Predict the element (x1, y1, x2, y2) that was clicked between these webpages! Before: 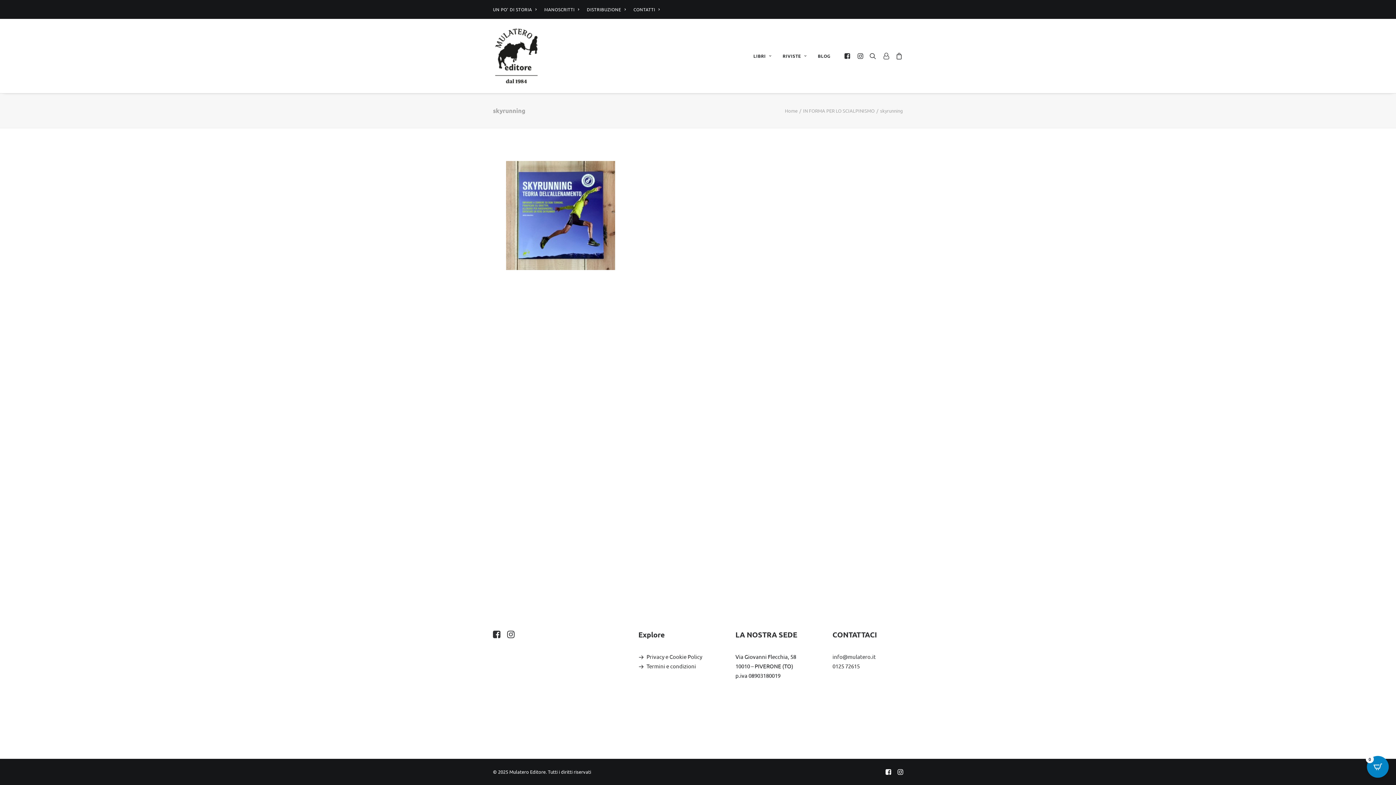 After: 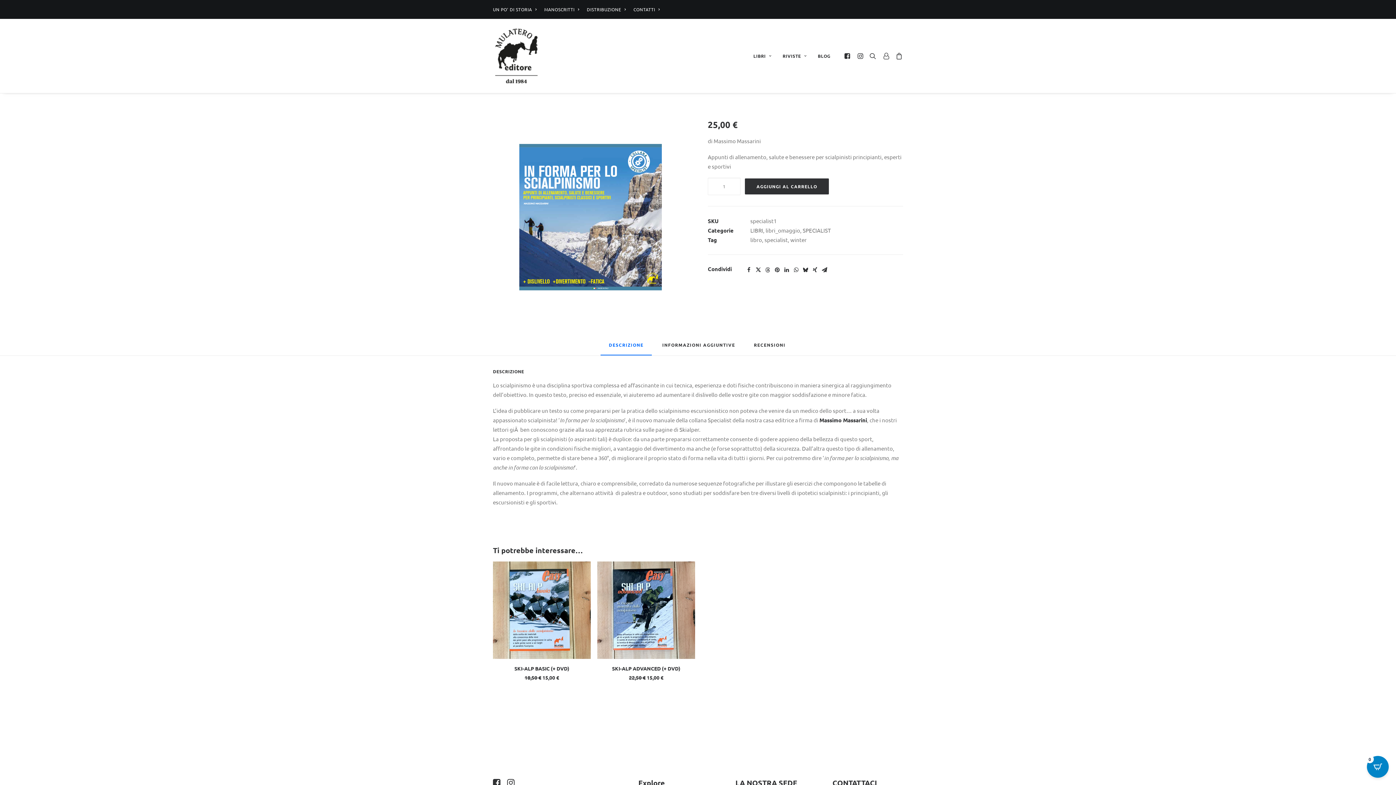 Action: bbox: (803, 107, 874, 113) label: IN FORMA PER LO SCIALPINISMO